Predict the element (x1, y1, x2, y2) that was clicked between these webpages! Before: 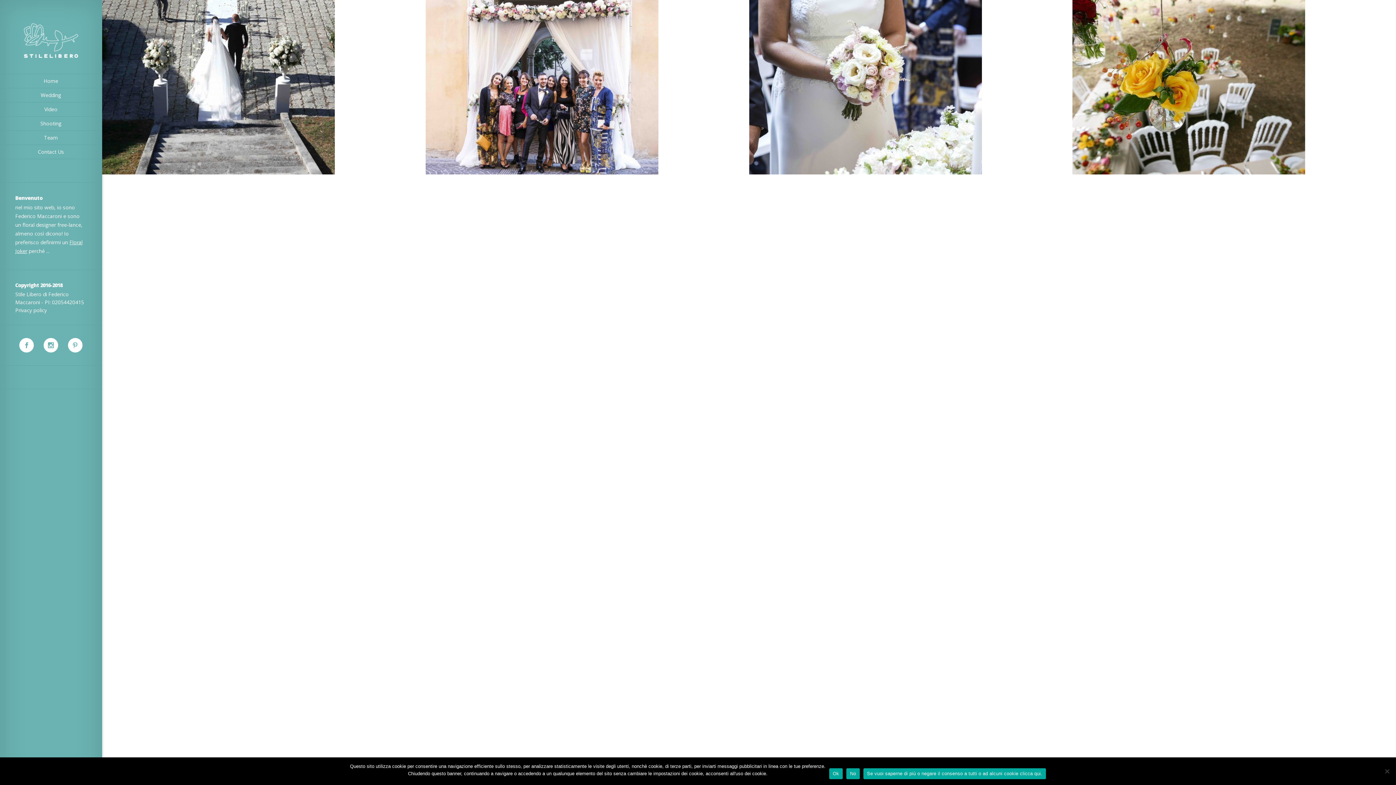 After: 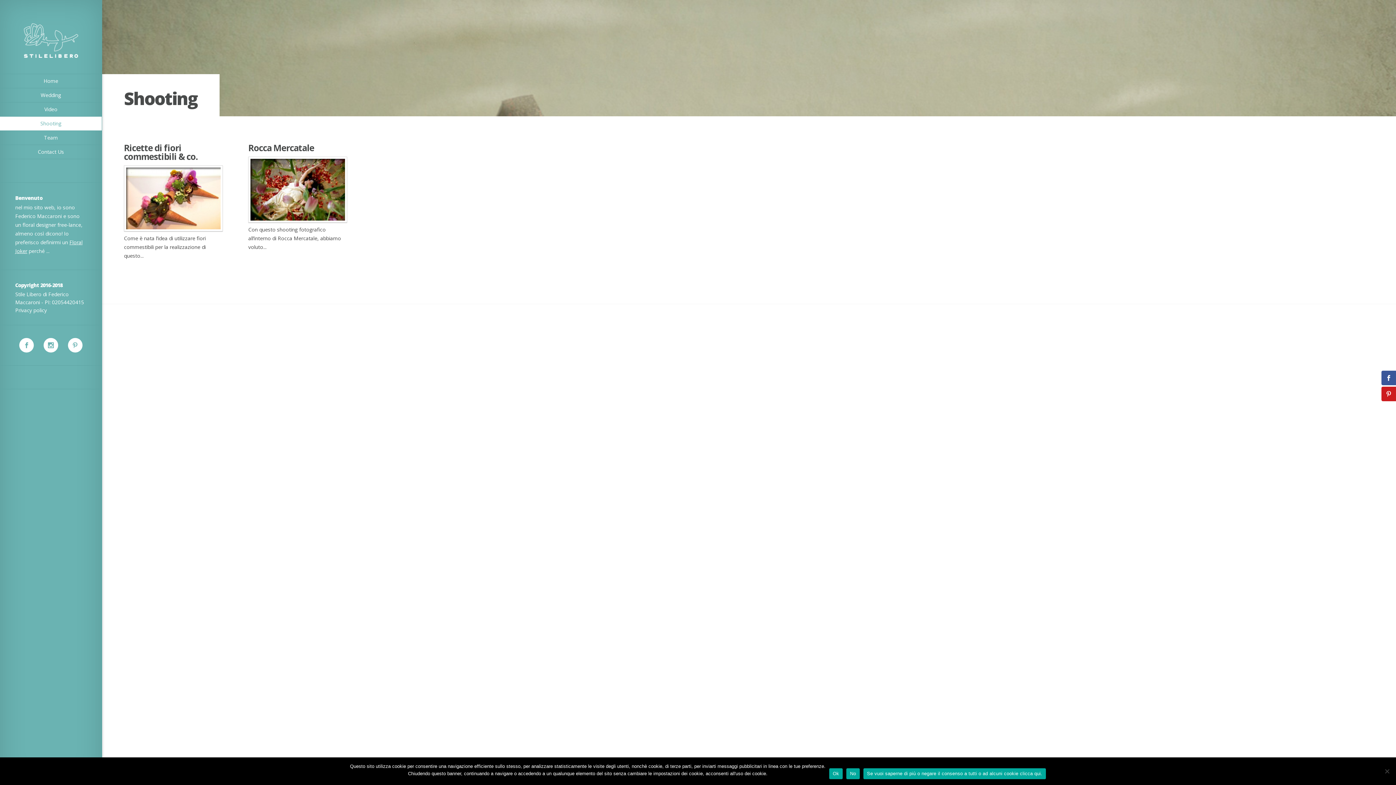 Action: label: Shooting bbox: (0, 116, 101, 130)